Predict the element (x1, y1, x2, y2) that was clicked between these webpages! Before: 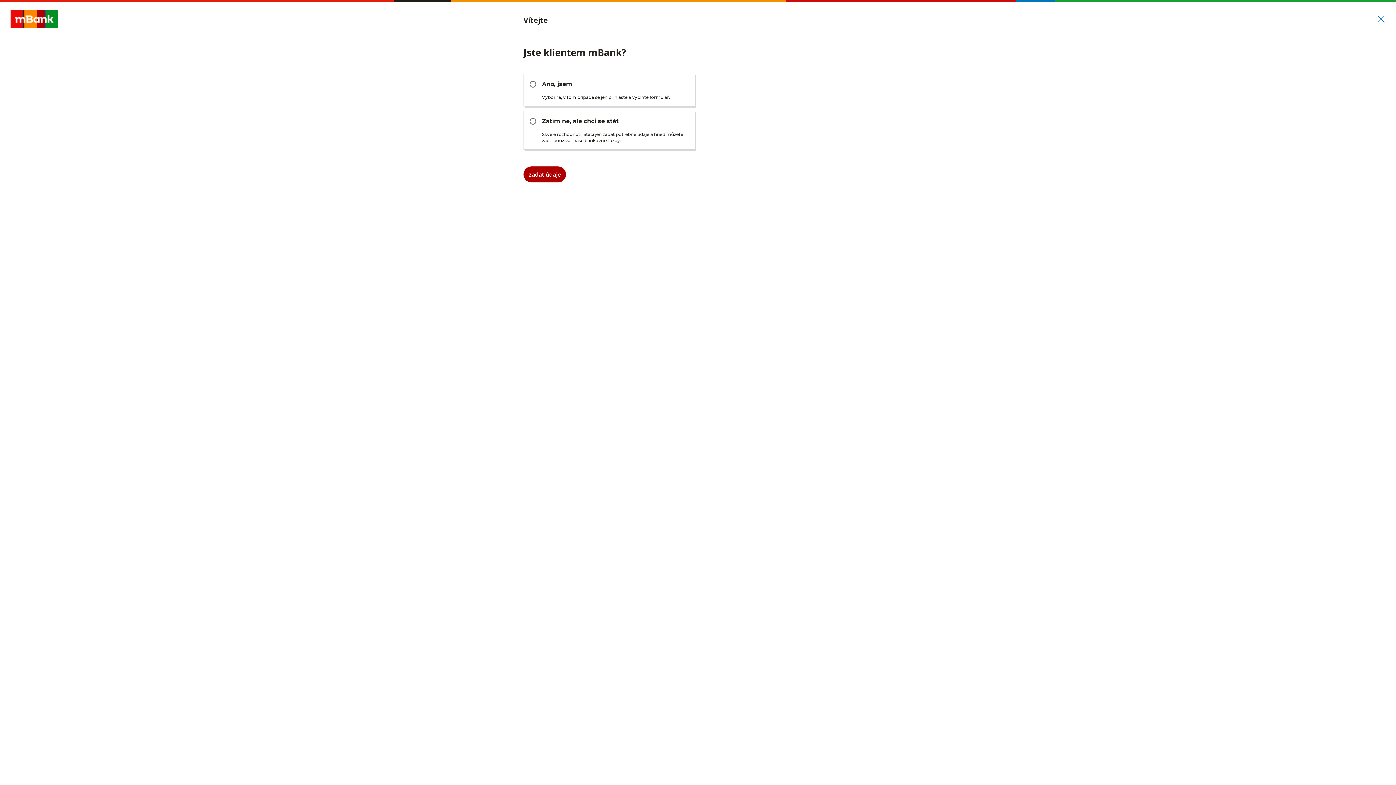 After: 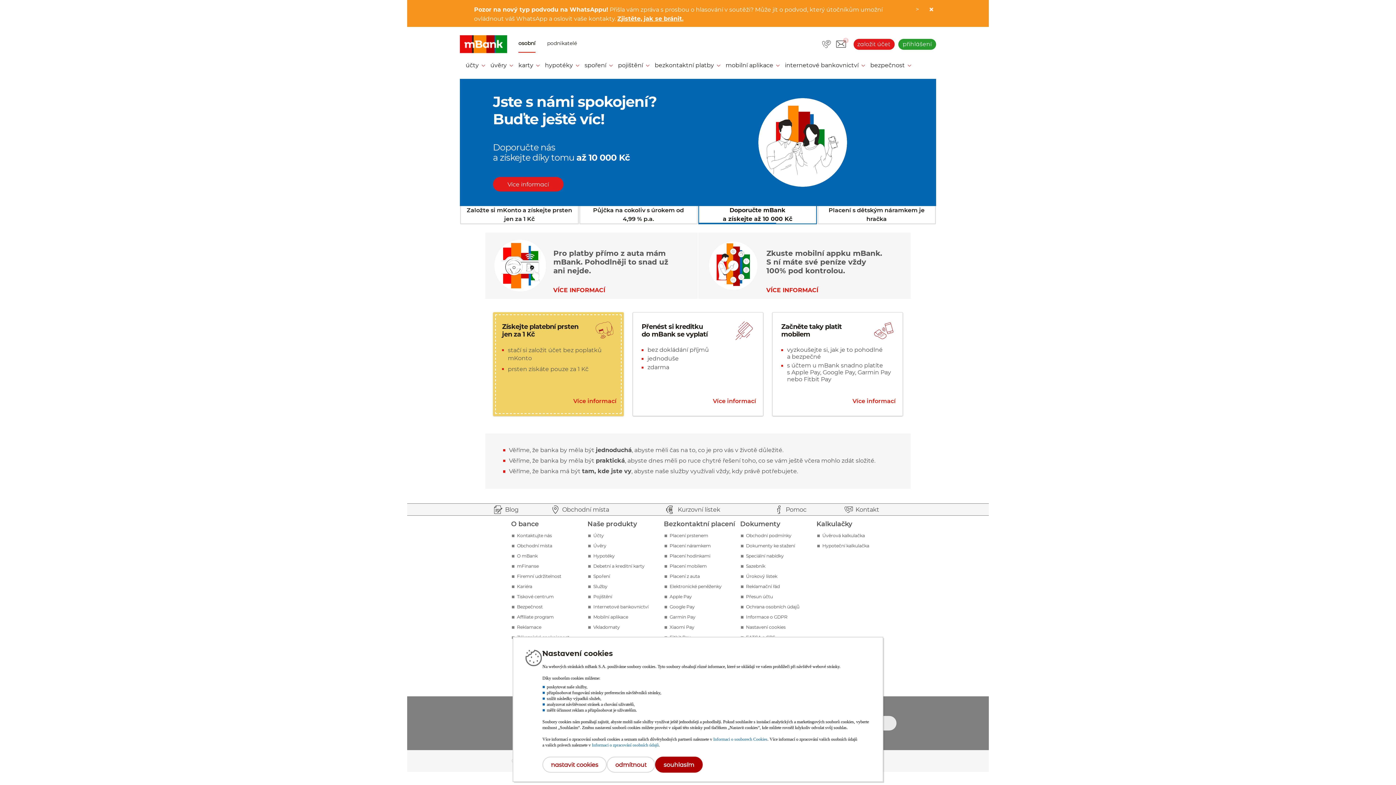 Action: bbox: (1377, 14, 1385, 23)